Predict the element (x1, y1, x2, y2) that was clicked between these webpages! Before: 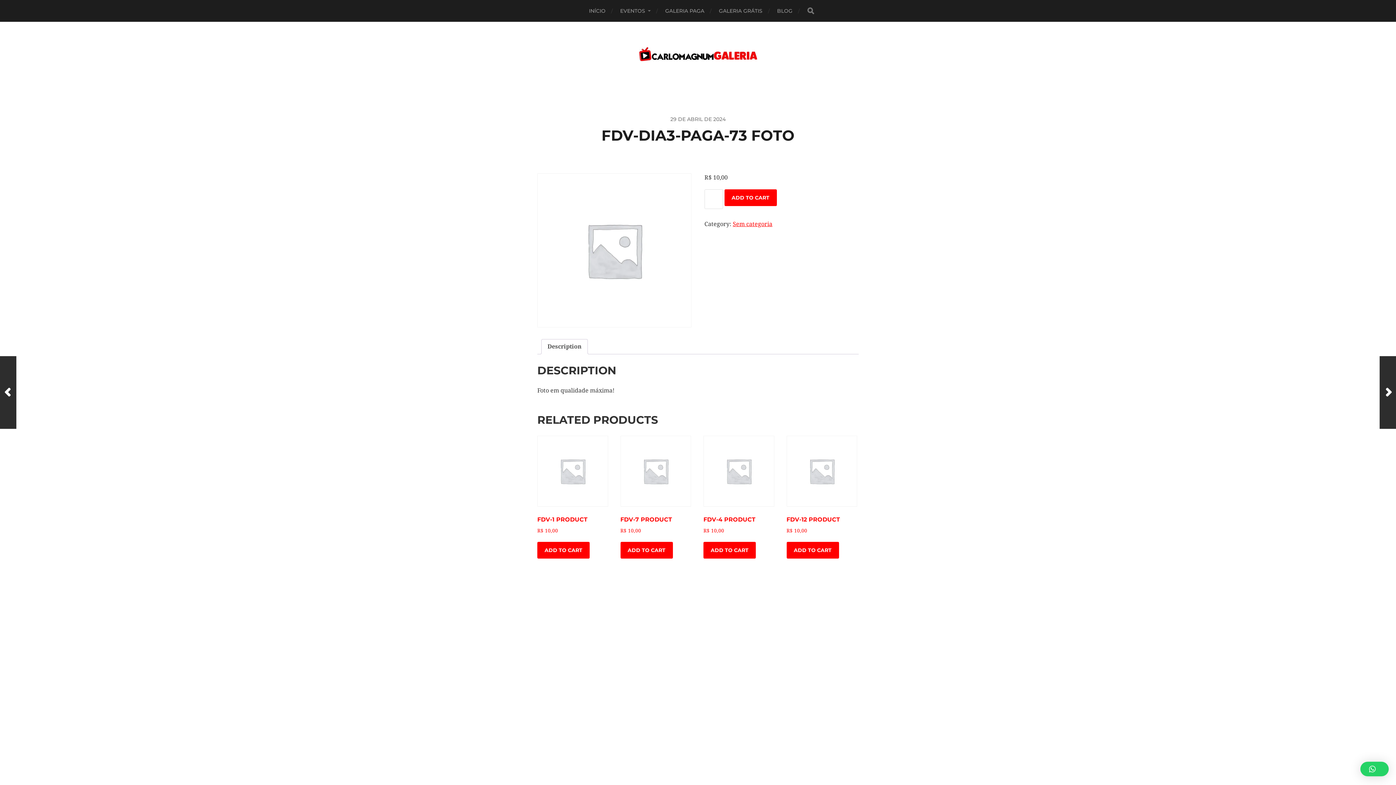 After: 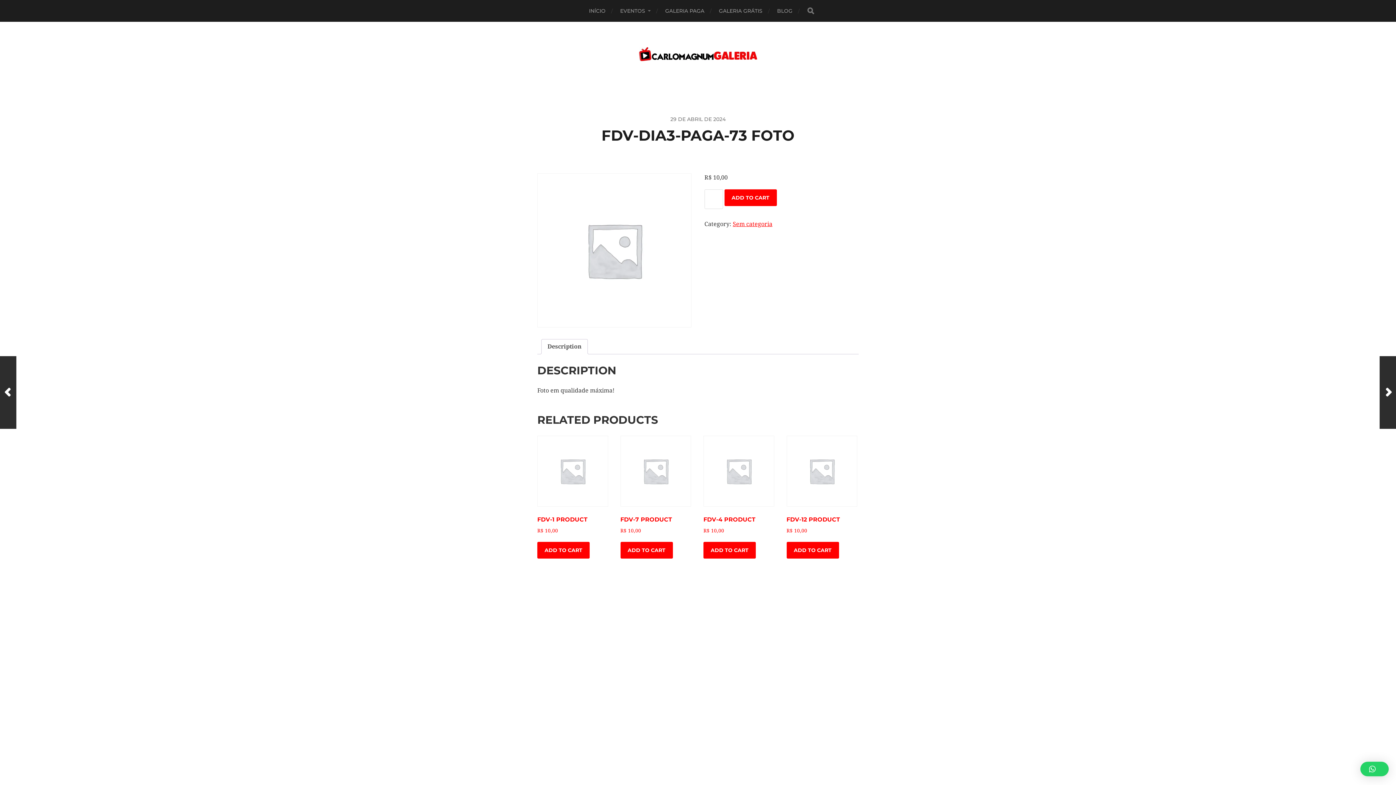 Action: label: Description bbox: (547, 339, 581, 354)